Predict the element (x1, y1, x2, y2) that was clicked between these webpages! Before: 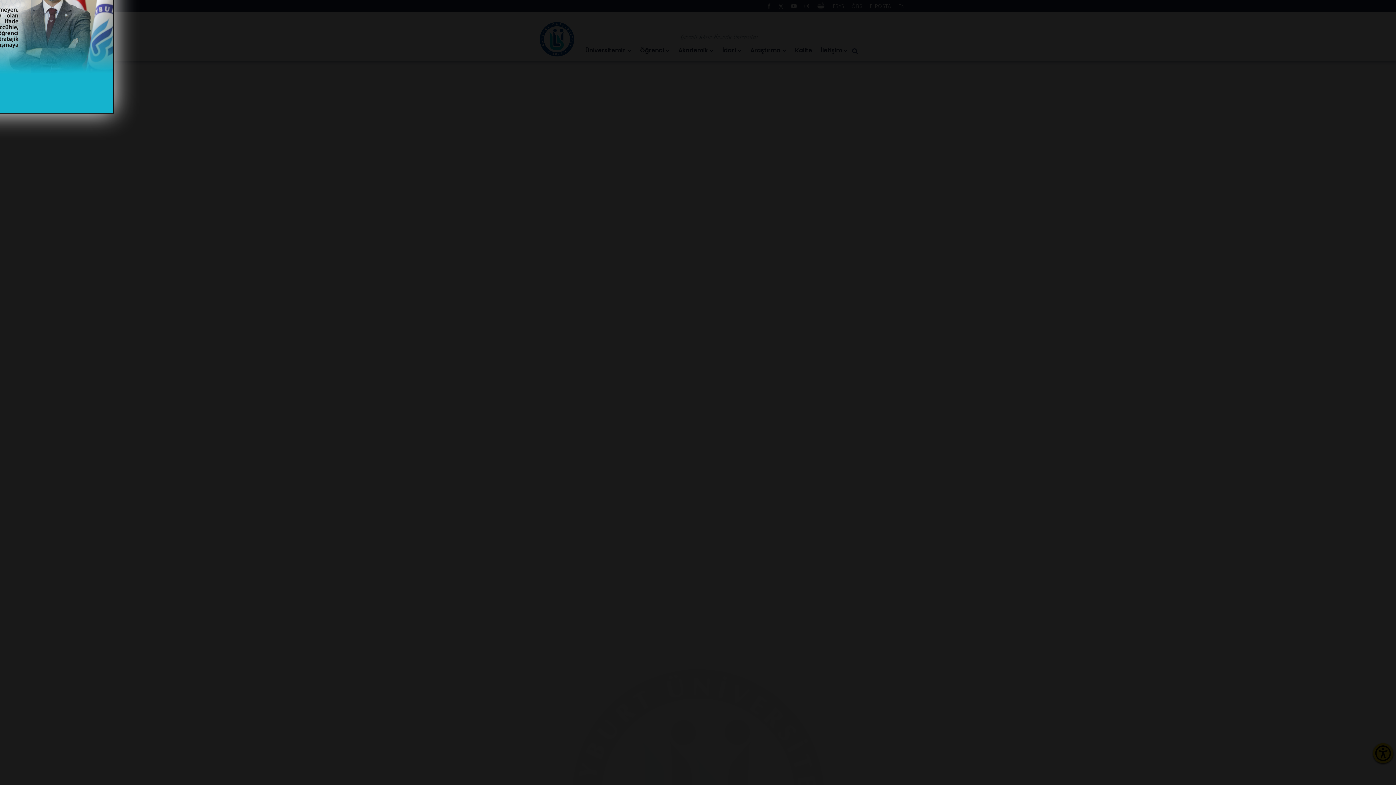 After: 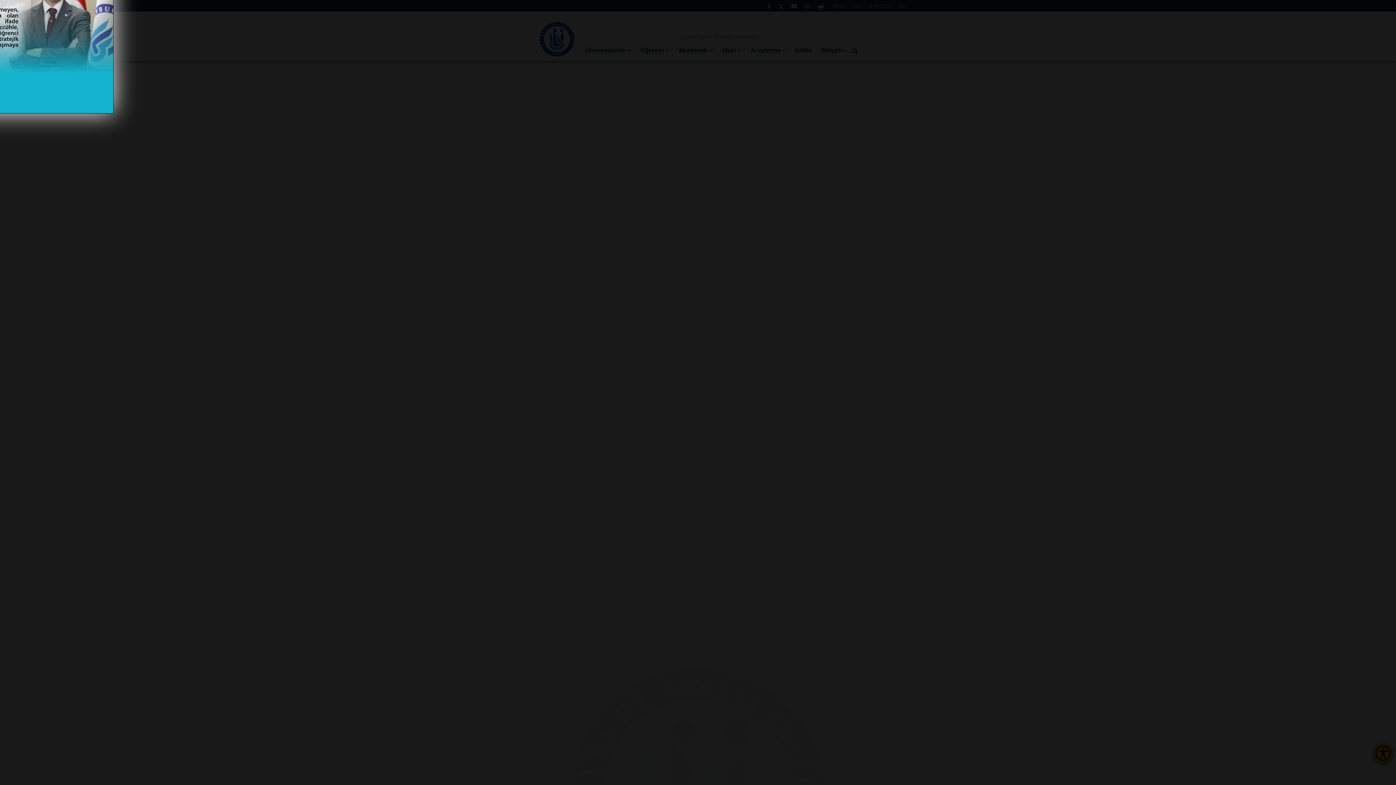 Action: bbox: (-113, -113, 113, 113)